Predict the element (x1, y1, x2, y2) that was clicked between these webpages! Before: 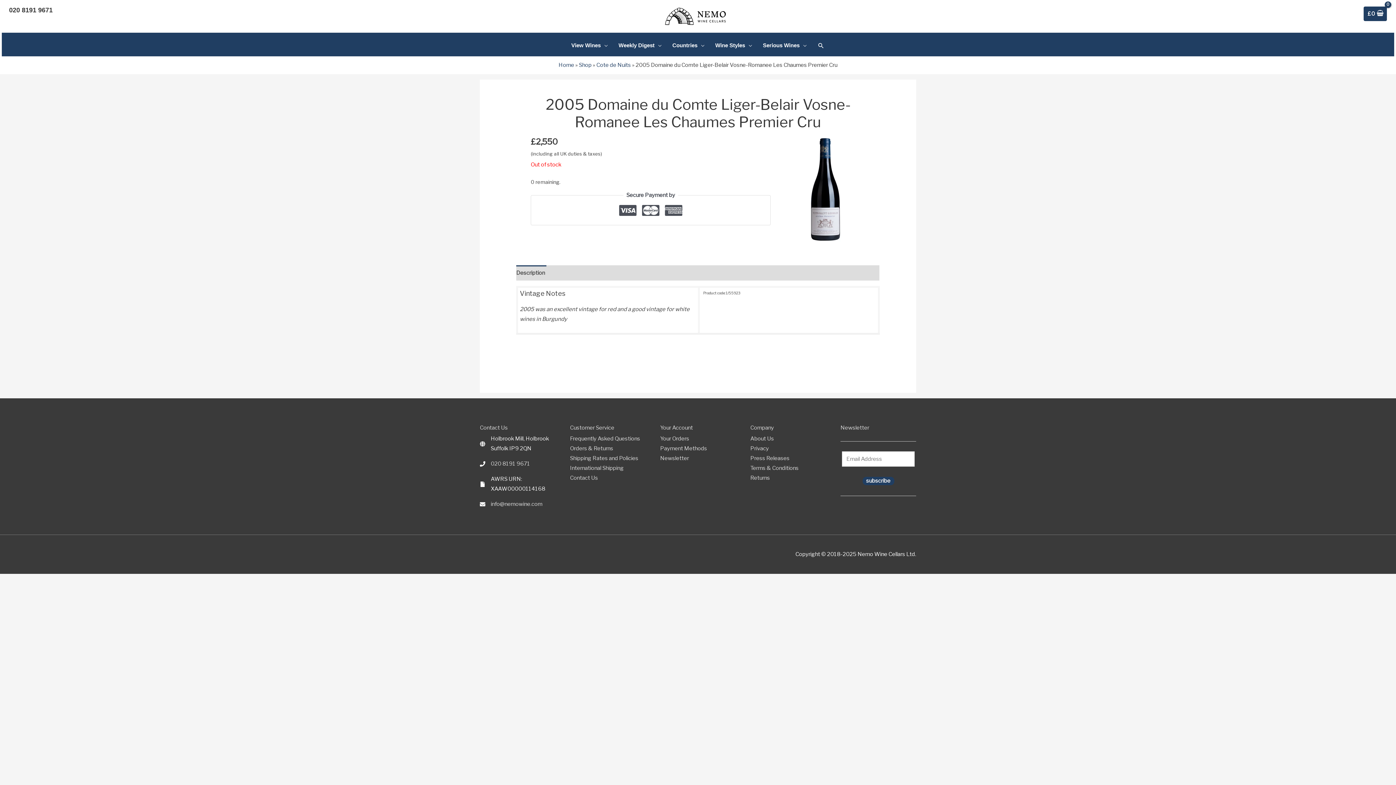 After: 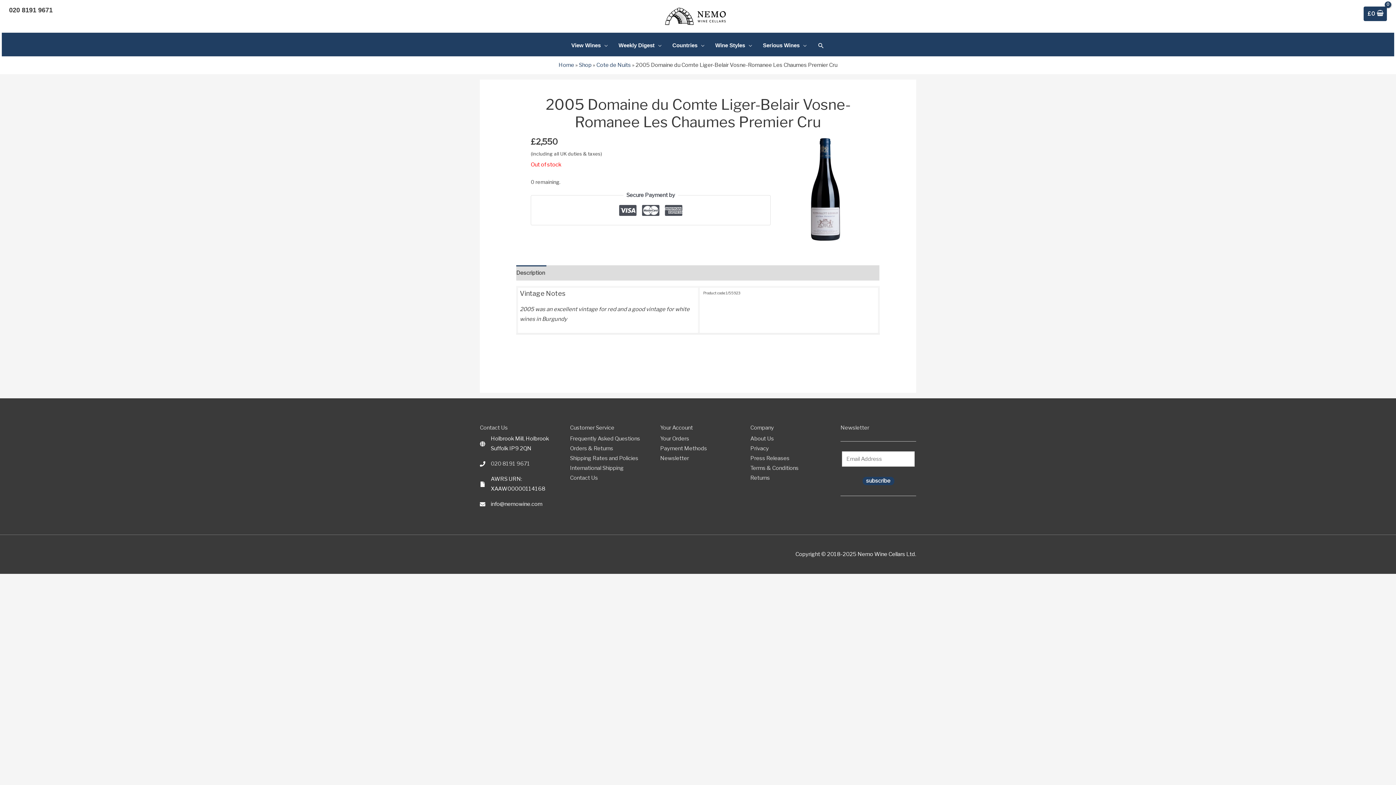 Action: bbox: (490, 501, 542, 507) label: info@nemowine.com